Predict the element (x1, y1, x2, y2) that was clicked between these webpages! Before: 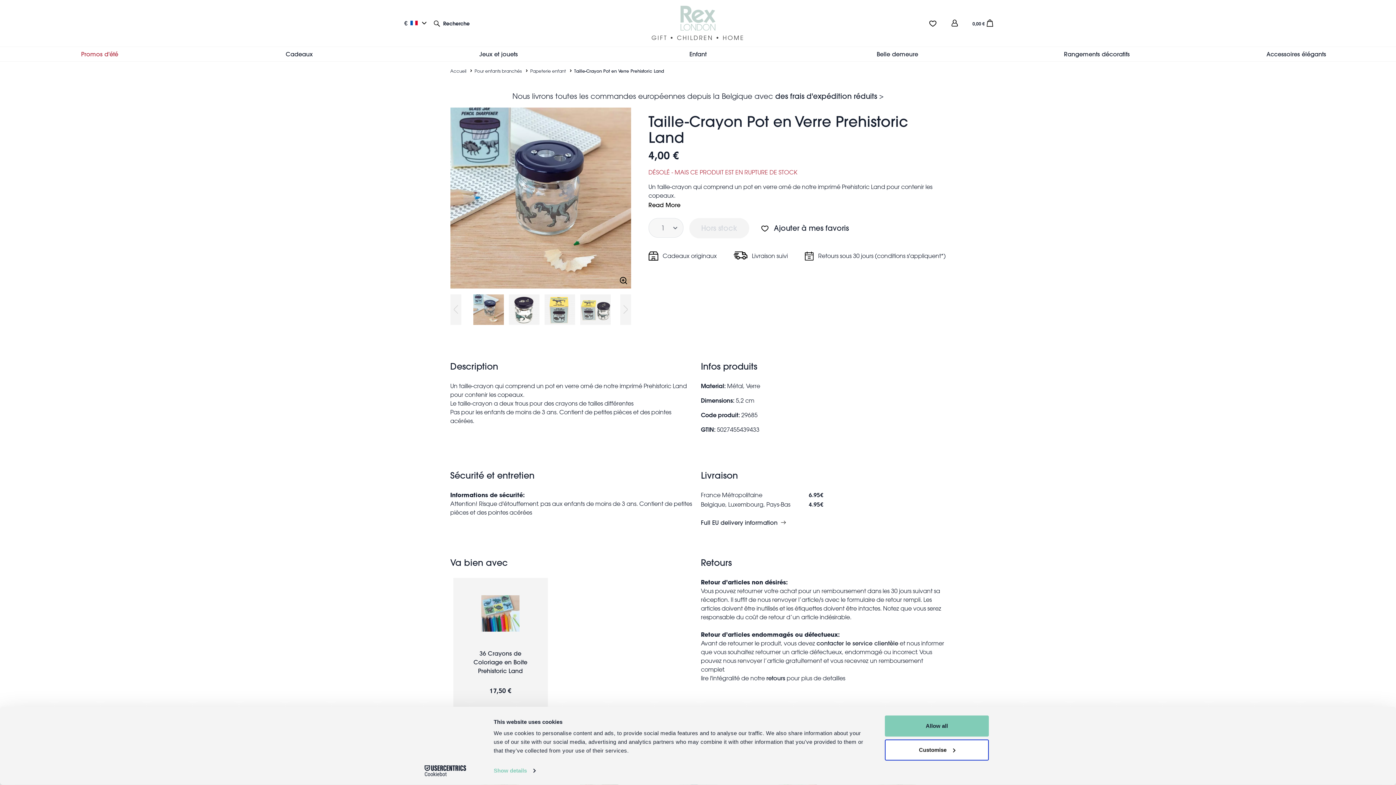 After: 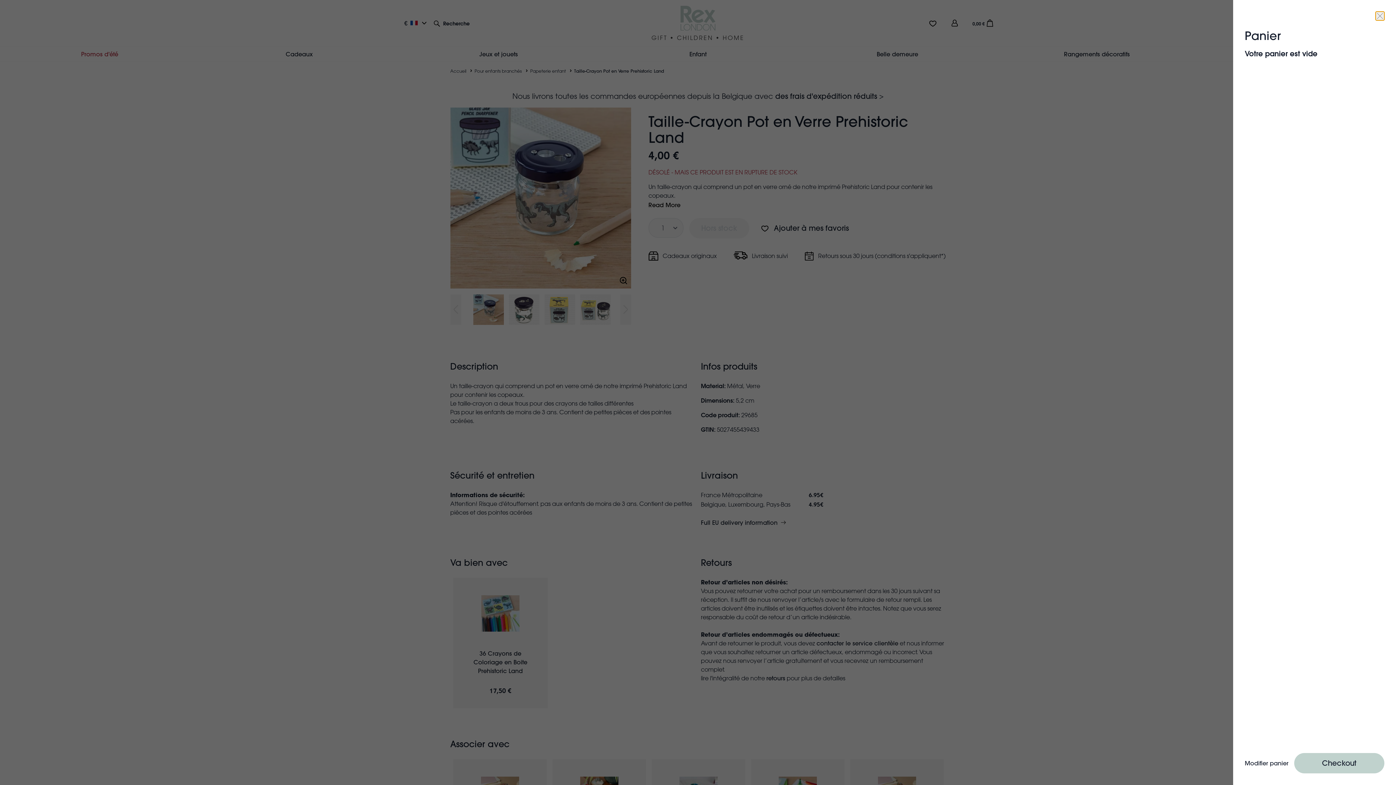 Action: label: Open shopping bag
0,00 €  bbox: (969, 16, 996, 29)